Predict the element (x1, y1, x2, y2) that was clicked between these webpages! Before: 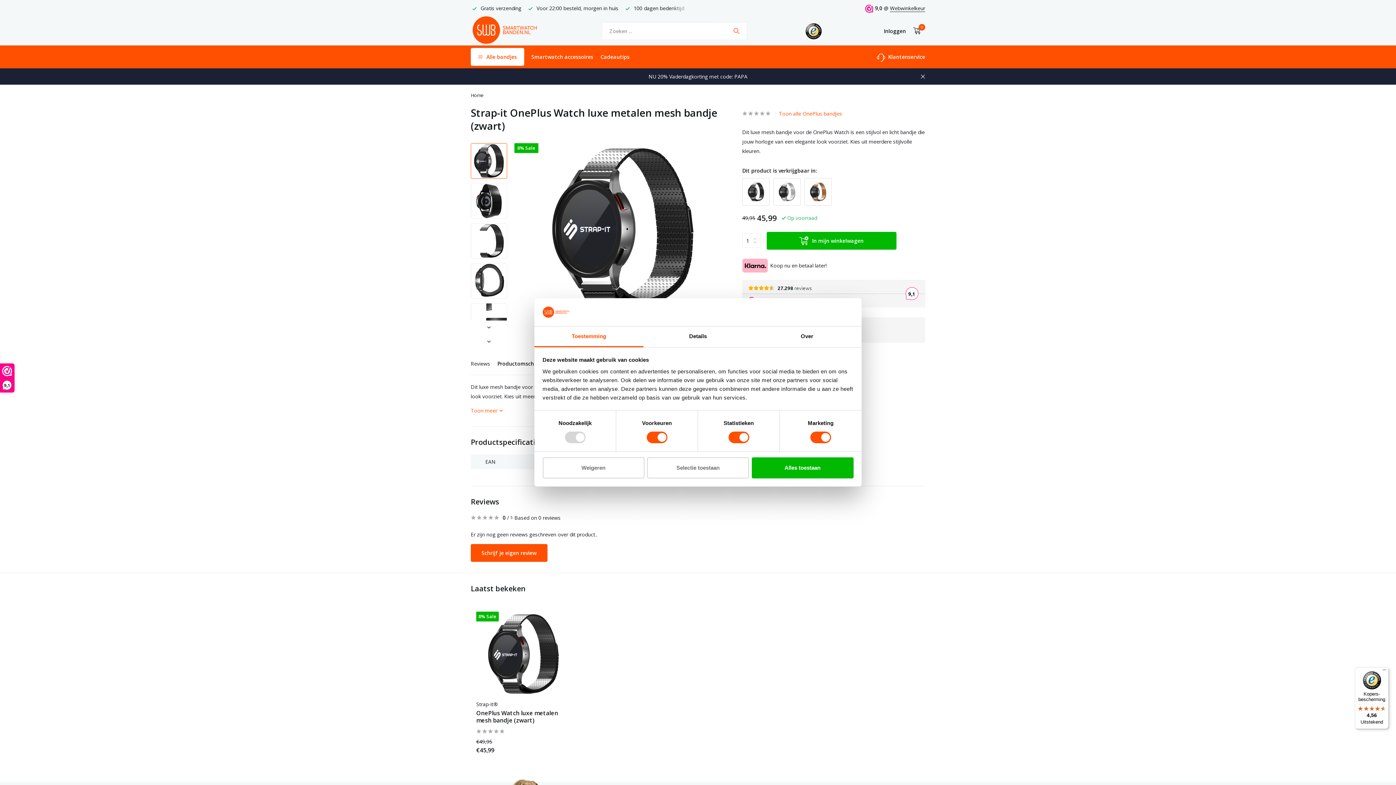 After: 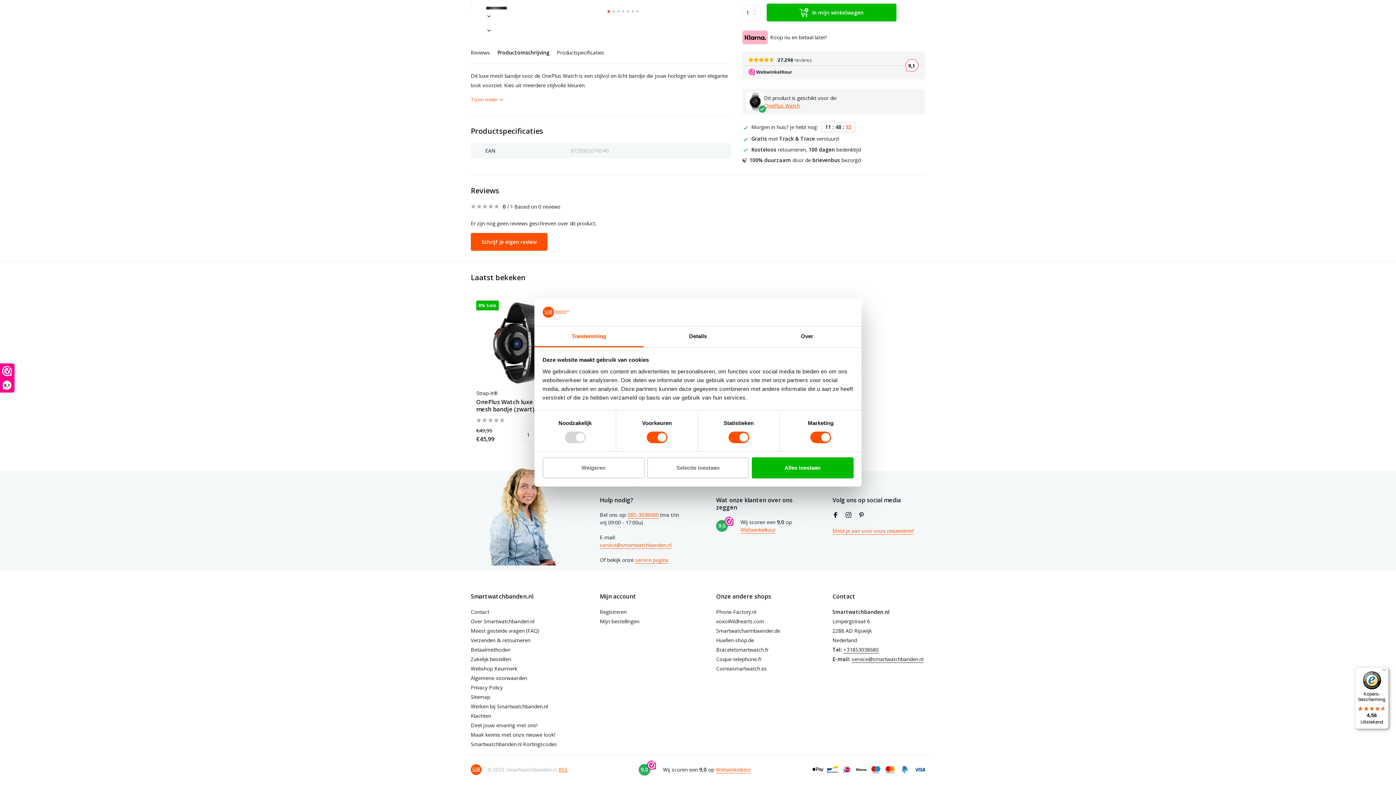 Action: label: Productomschrijving bbox: (497, 360, 549, 367)